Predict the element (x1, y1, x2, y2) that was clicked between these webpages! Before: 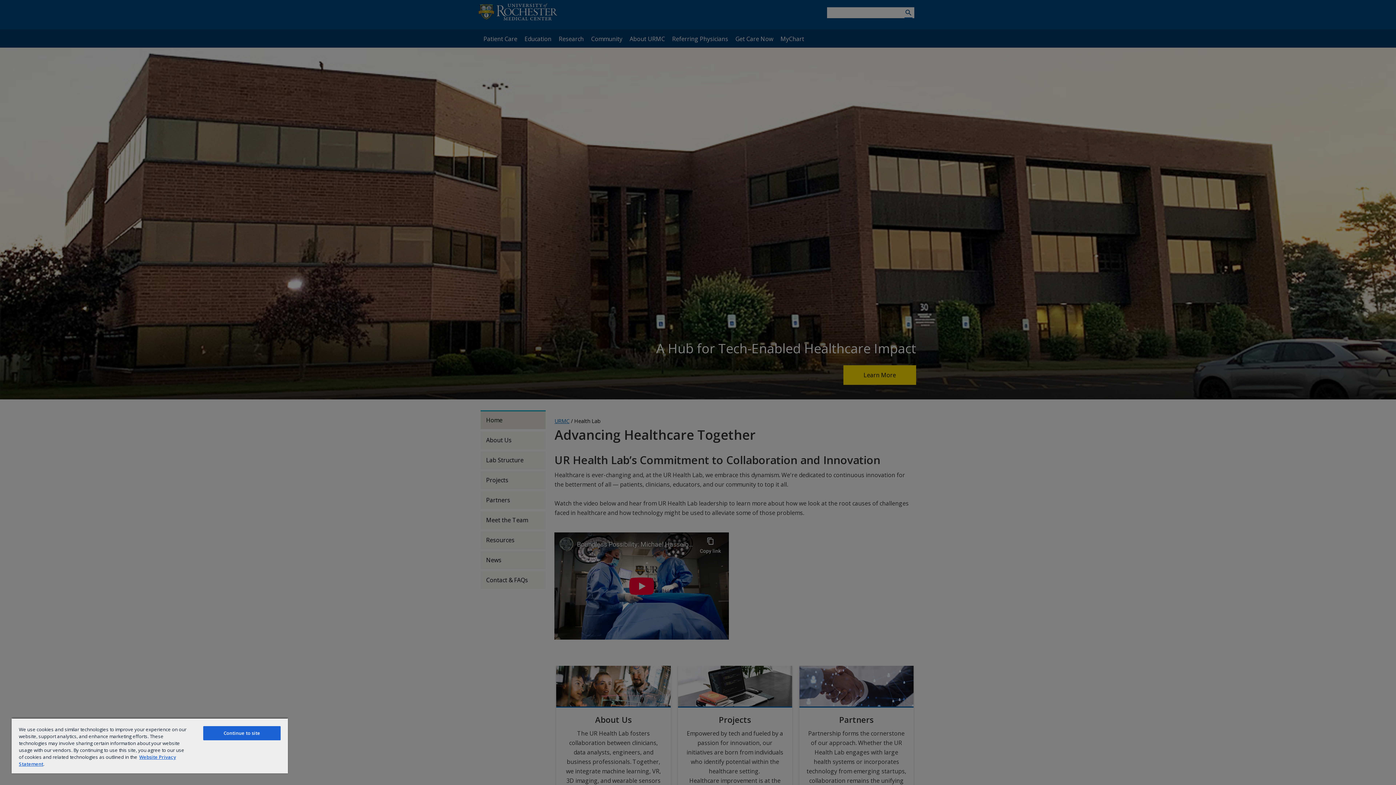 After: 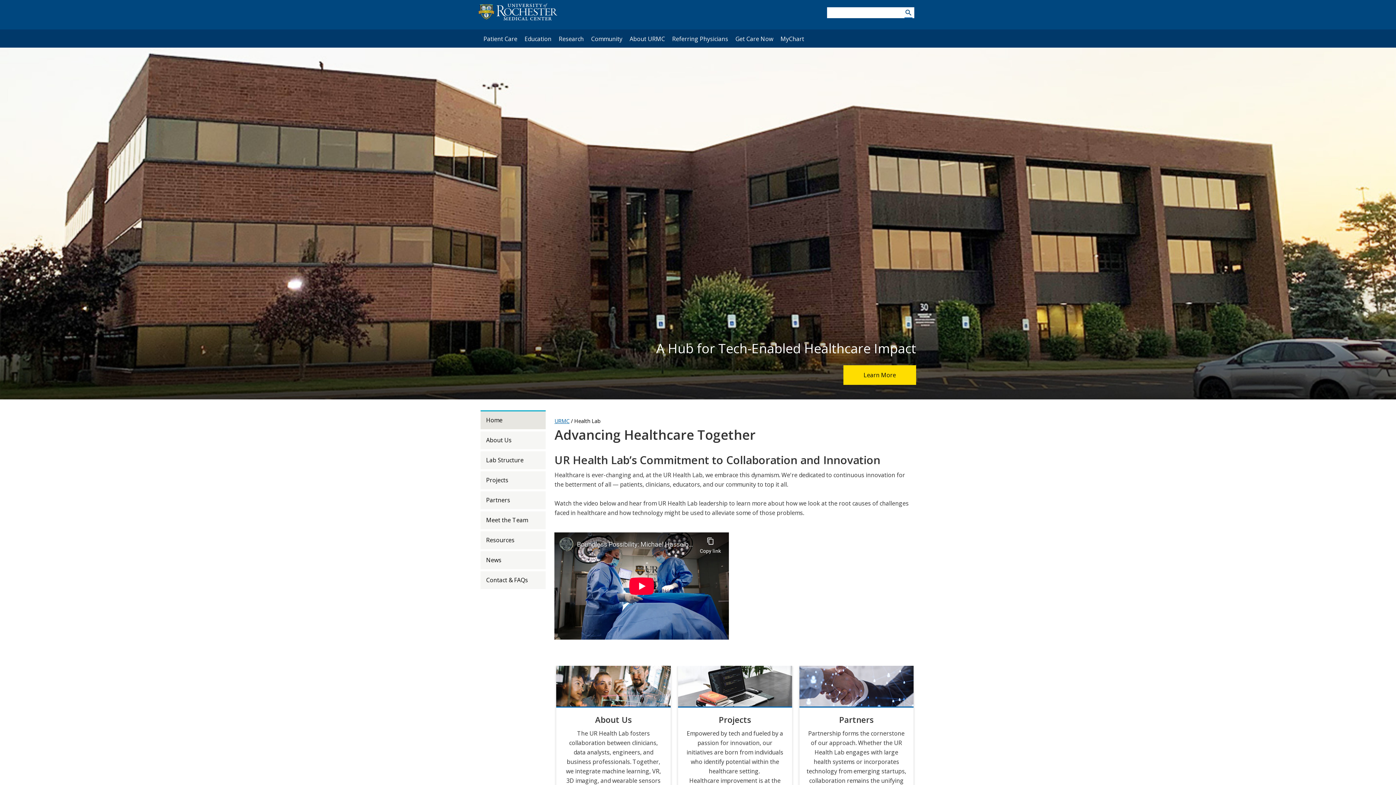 Action: label: Continue to site bbox: (203, 726, 280, 740)